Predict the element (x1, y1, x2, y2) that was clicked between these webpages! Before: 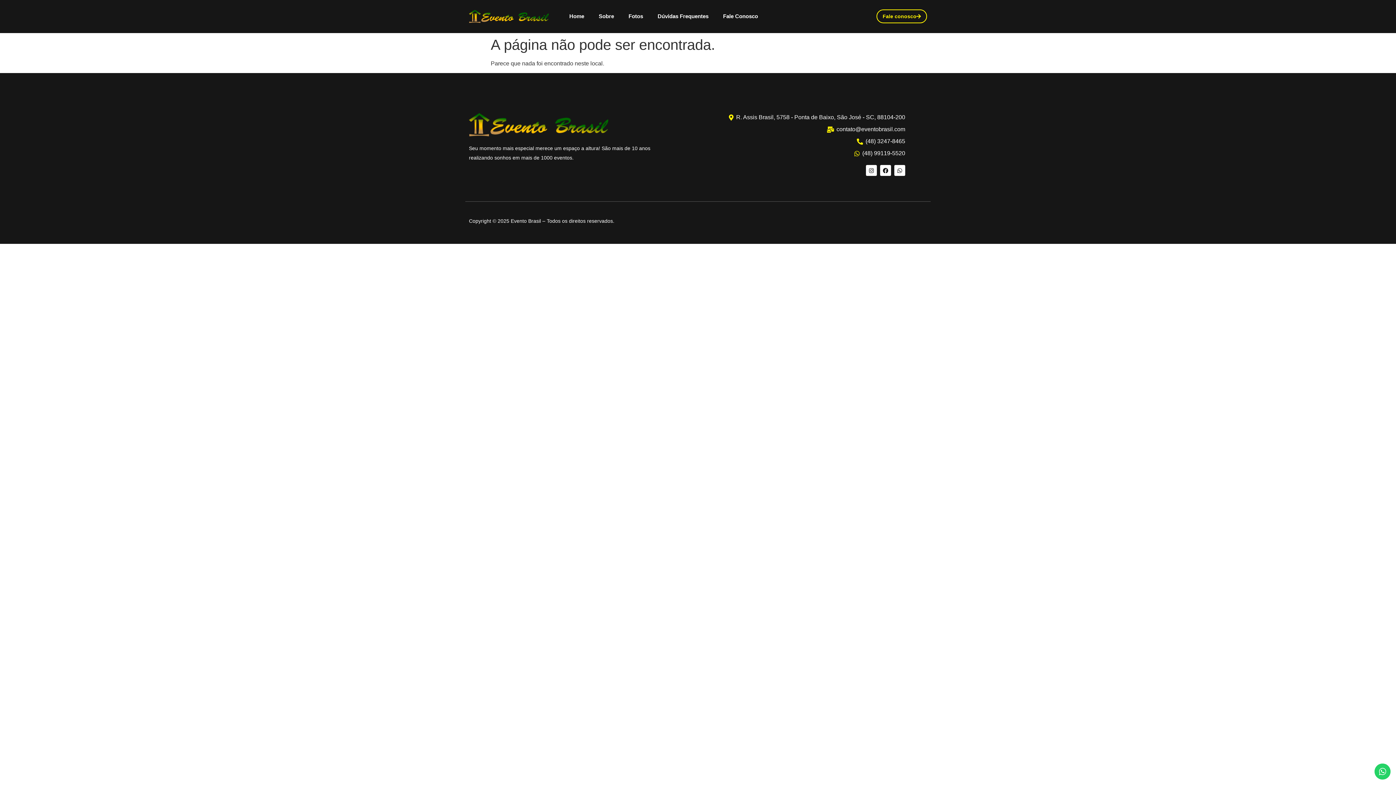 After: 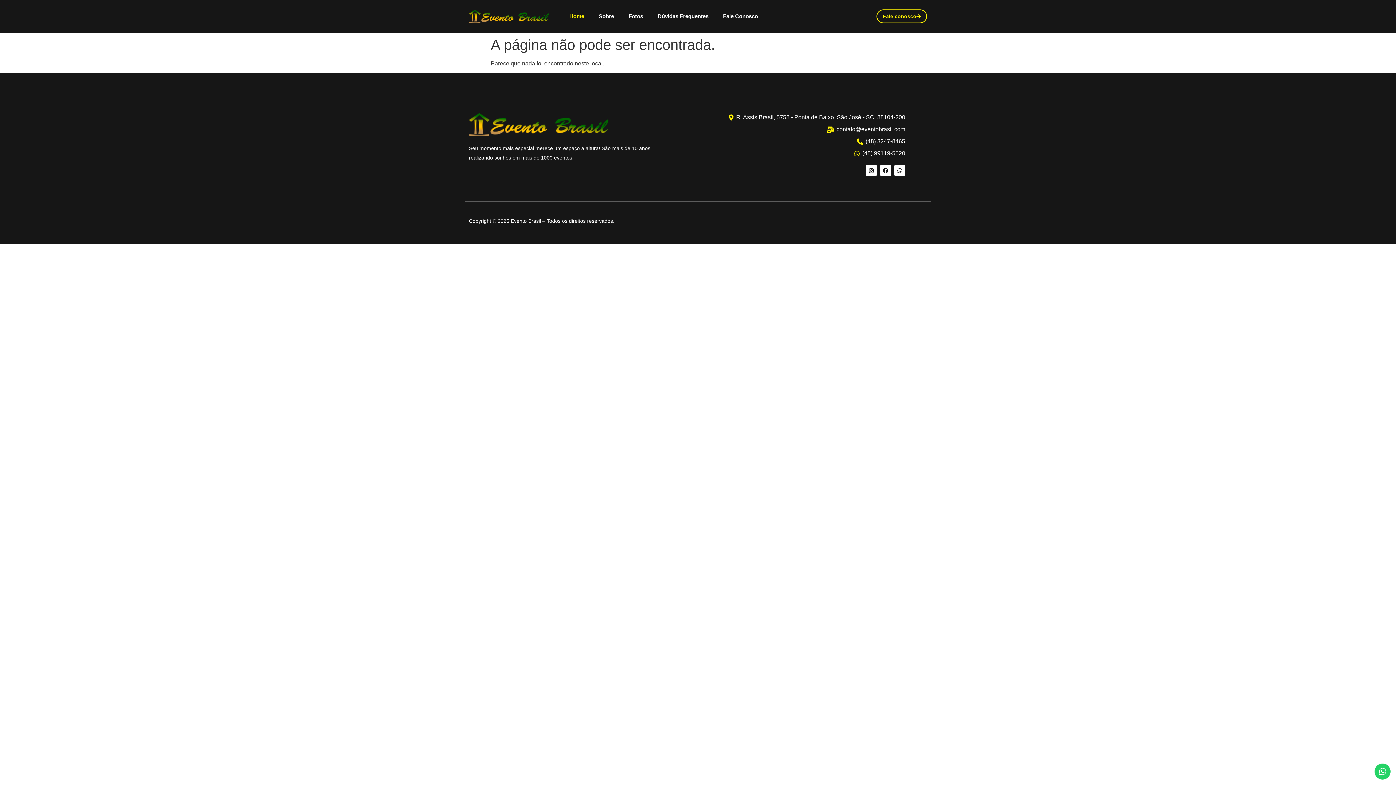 Action: label: Home bbox: (562, 8, 591, 24)